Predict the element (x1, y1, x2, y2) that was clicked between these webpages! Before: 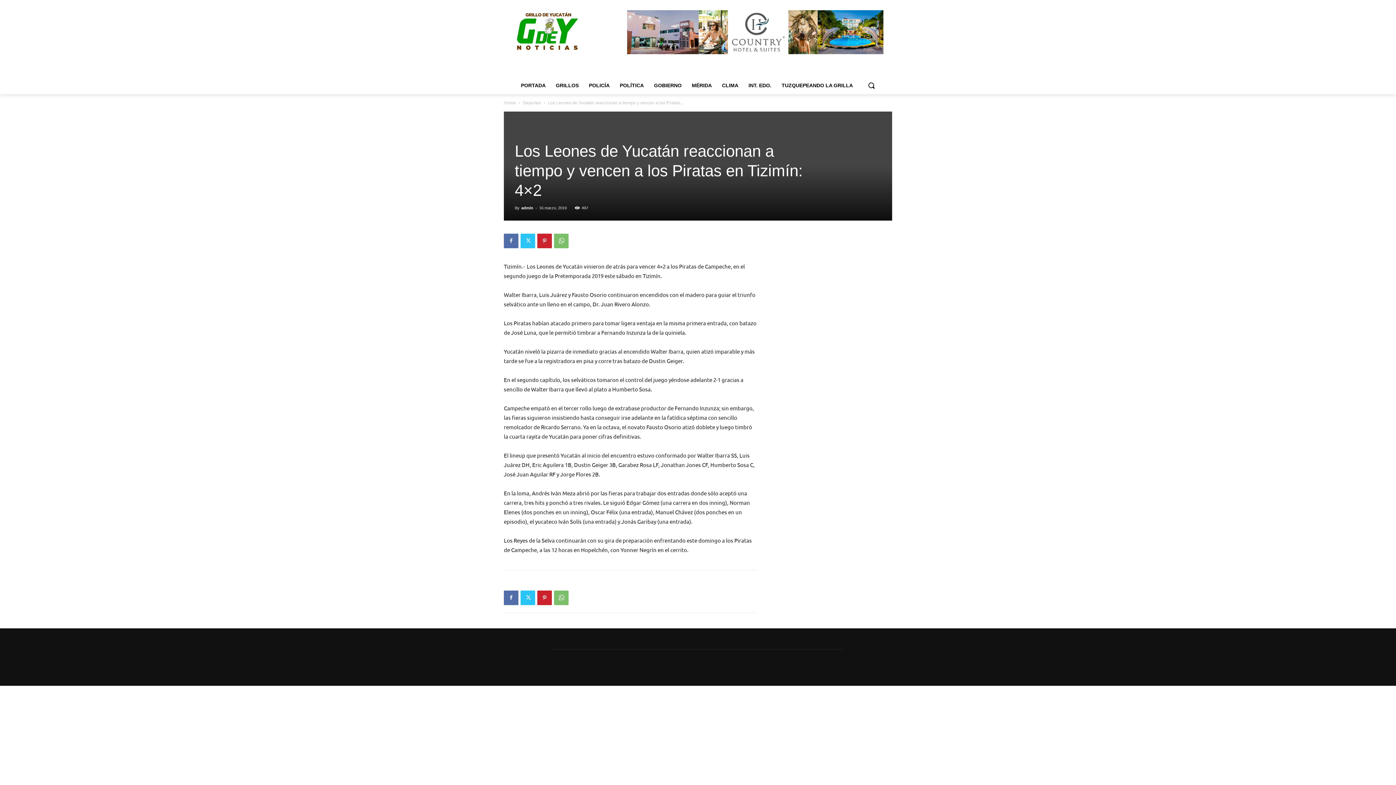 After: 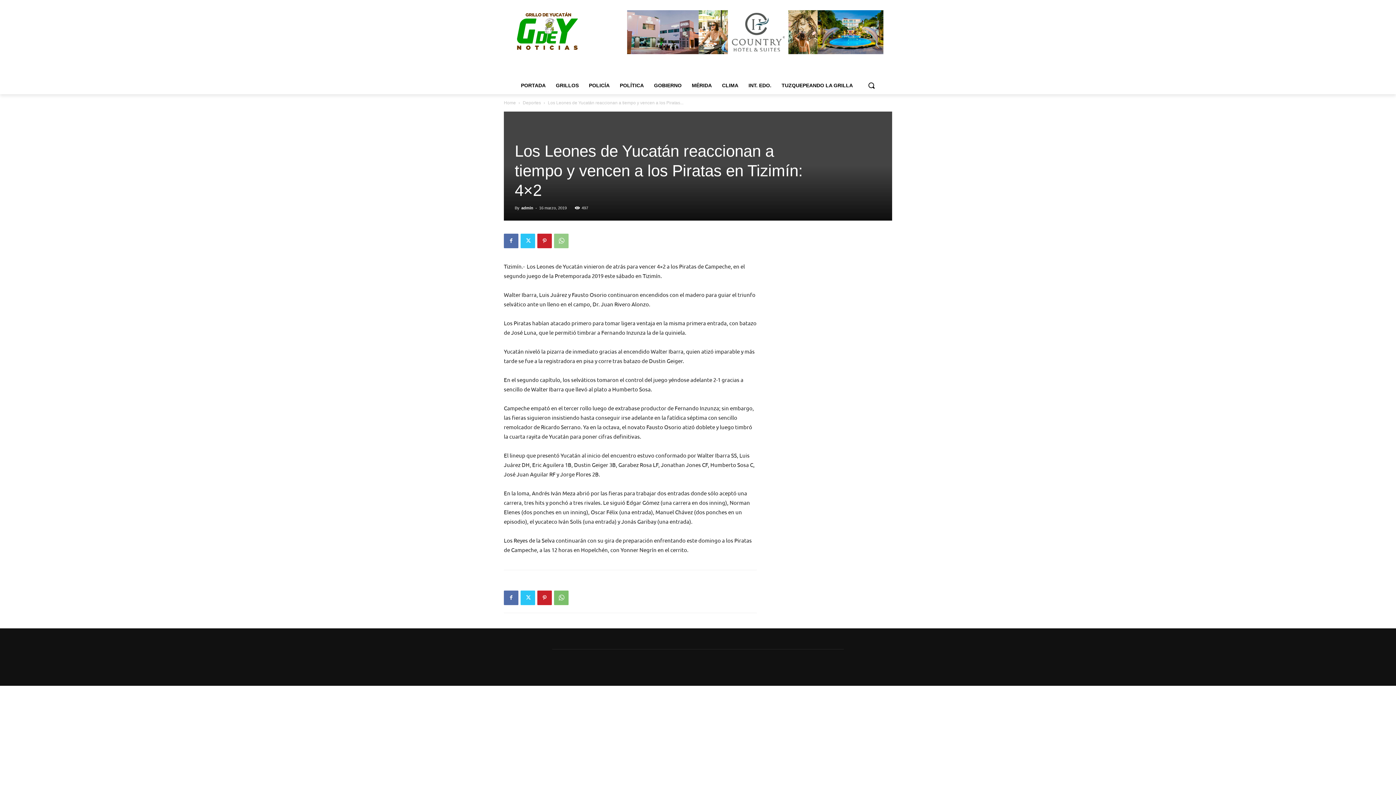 Action: bbox: (554, 233, 568, 248)